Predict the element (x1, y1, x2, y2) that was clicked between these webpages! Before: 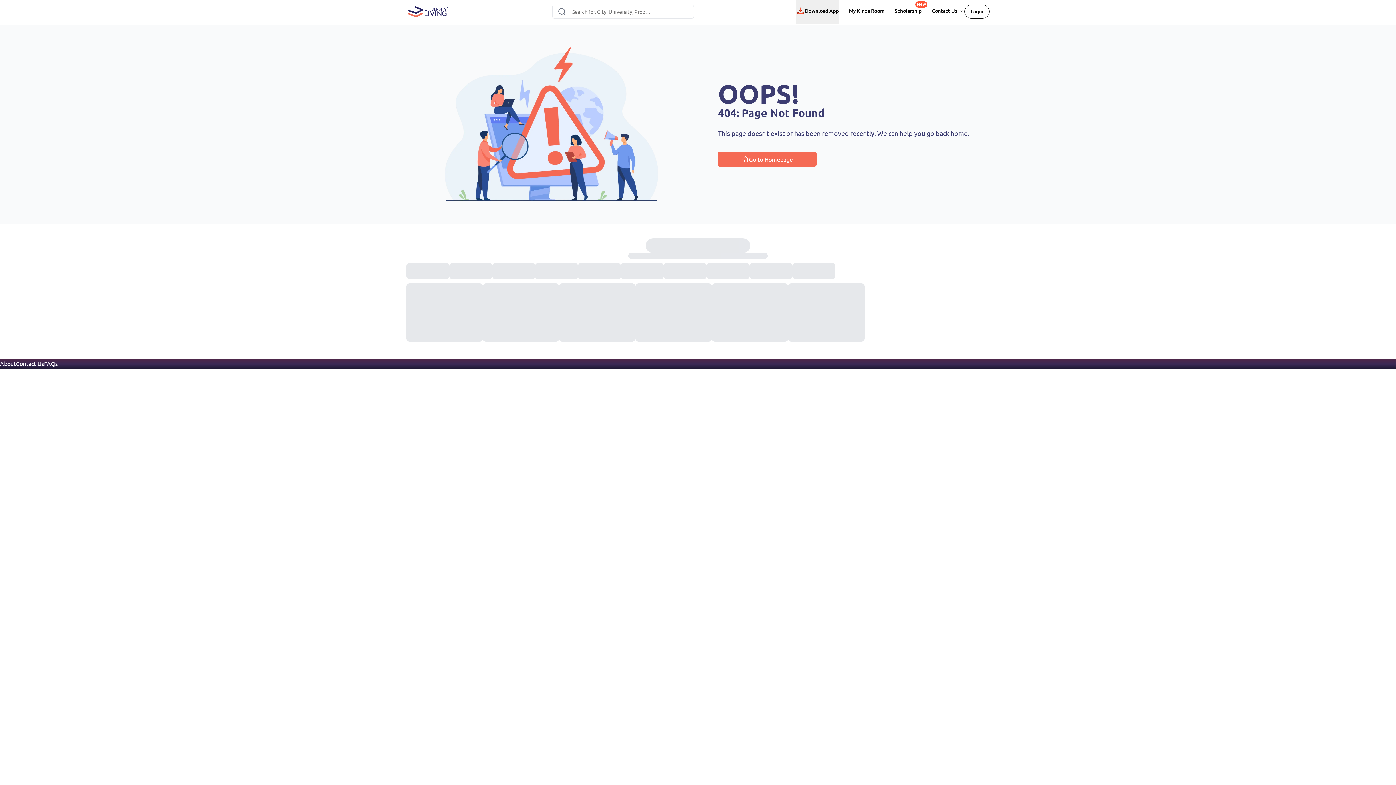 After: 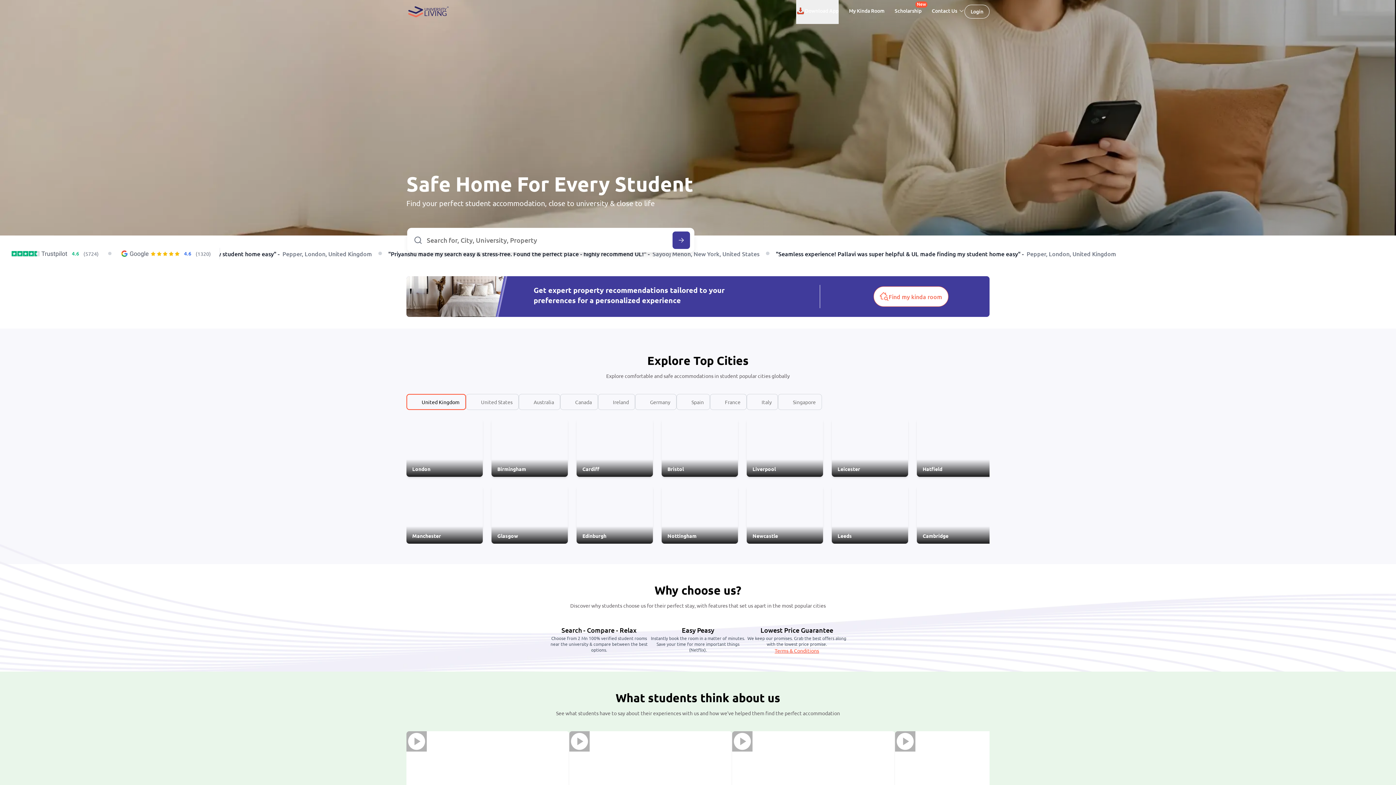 Action: label: Go to Homepage bbox: (718, 151, 816, 166)